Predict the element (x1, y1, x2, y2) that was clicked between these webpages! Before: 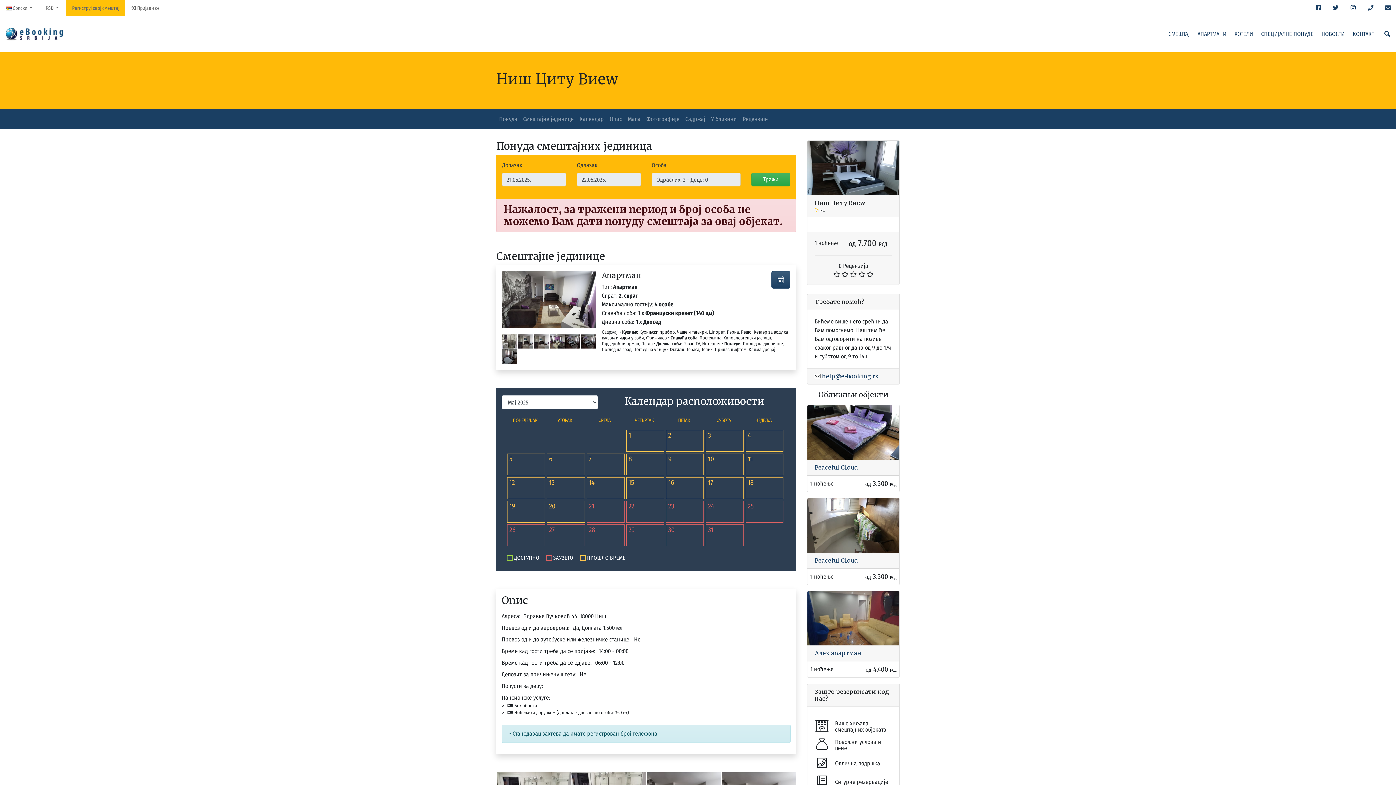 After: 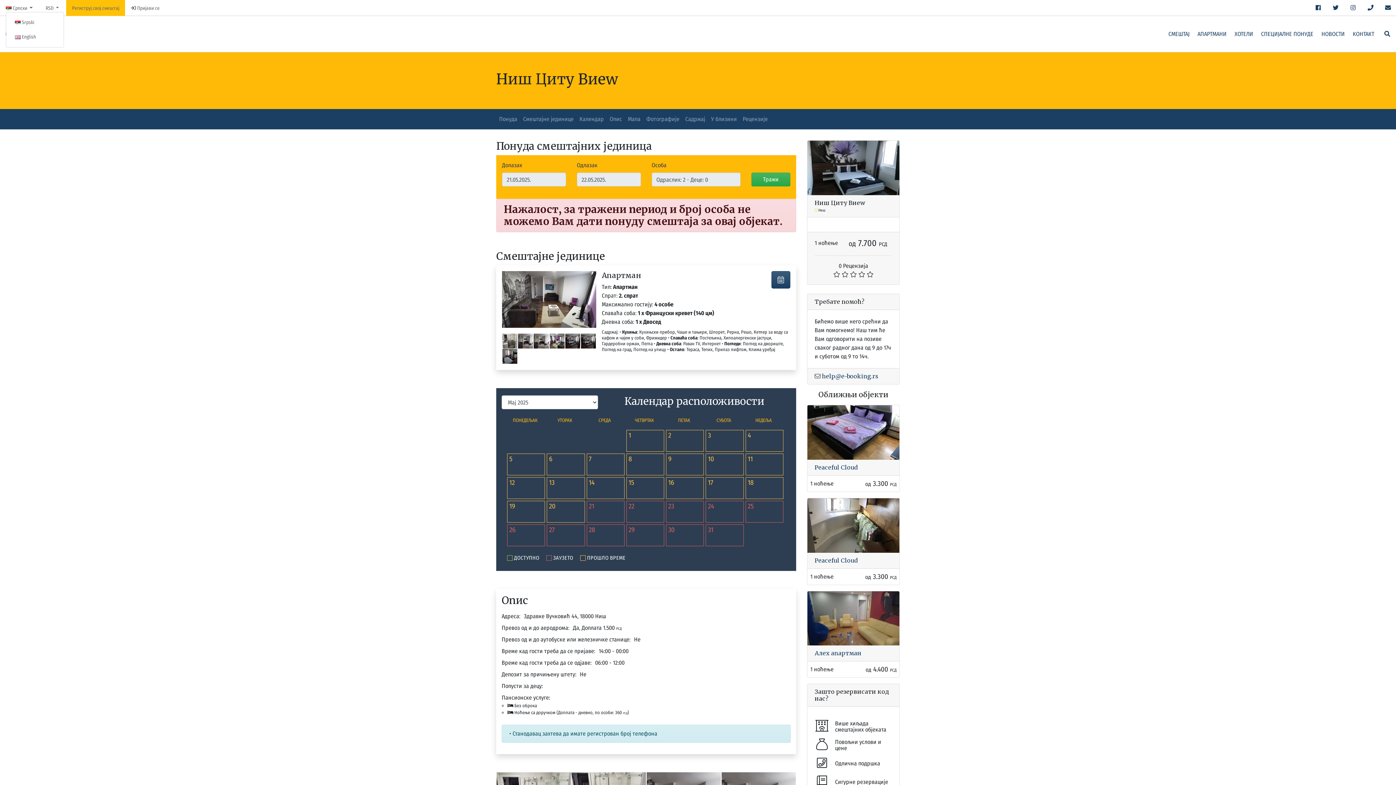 Action: bbox: (5, 5, 32, 11) label:  Српски 